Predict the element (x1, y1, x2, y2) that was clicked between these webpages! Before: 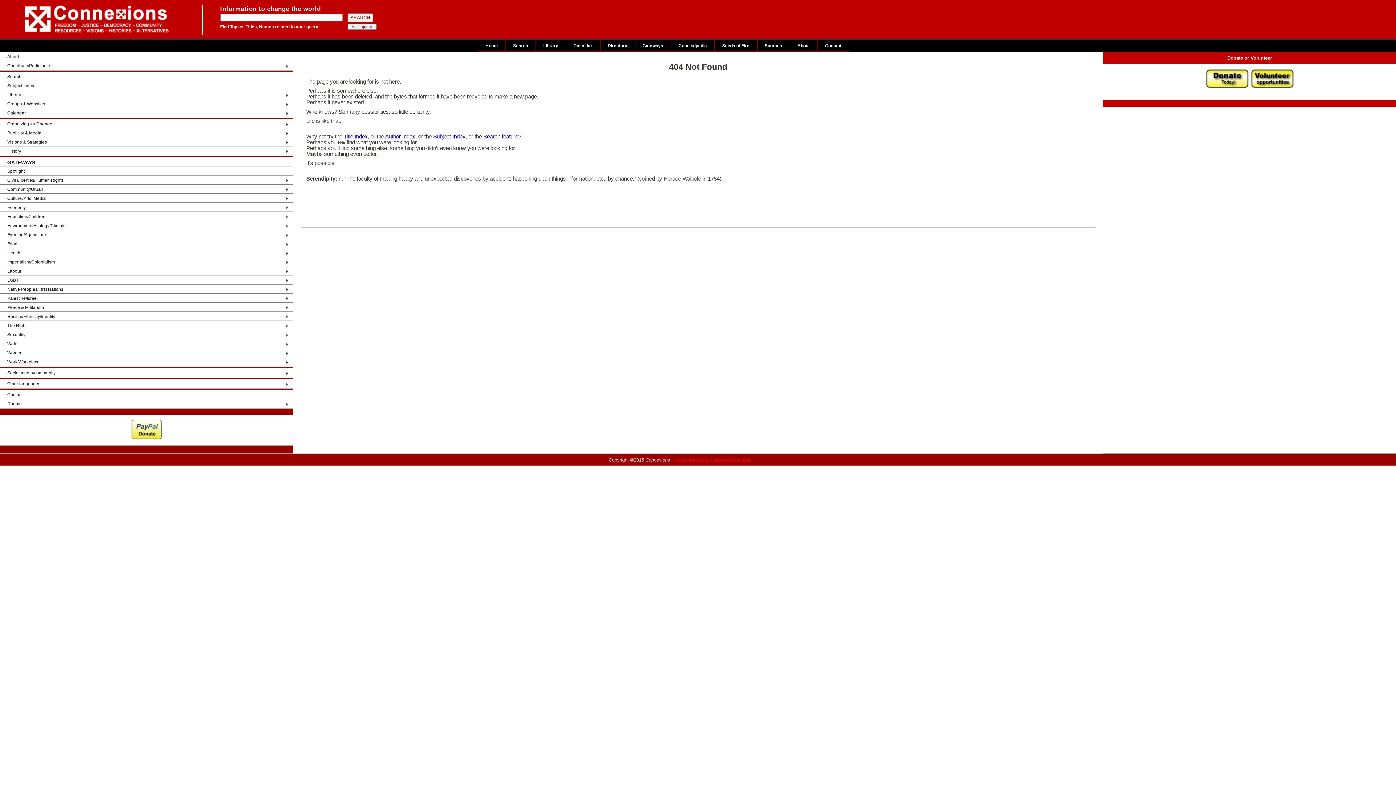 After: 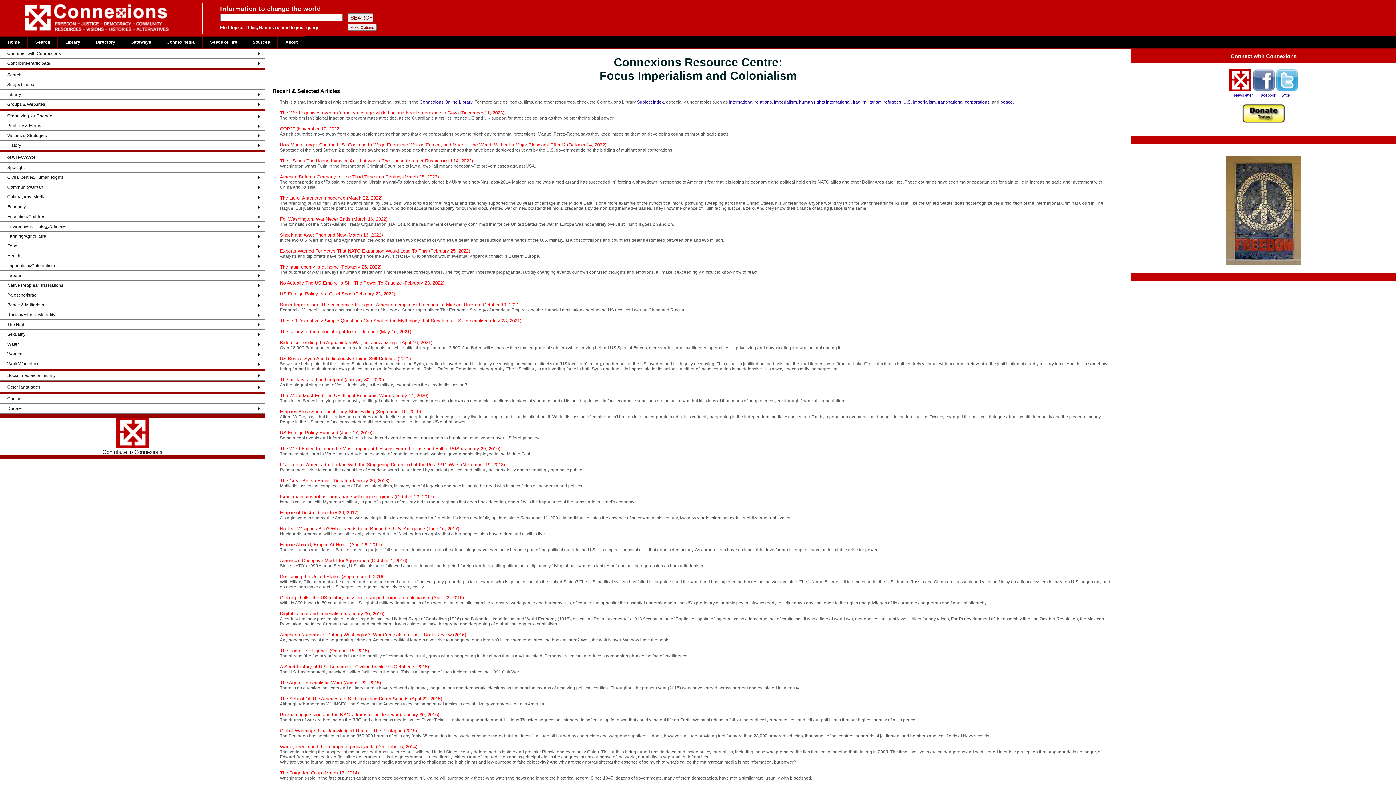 Action: bbox: (0, 257, 293, 267) label: Imperialism/Colonialism